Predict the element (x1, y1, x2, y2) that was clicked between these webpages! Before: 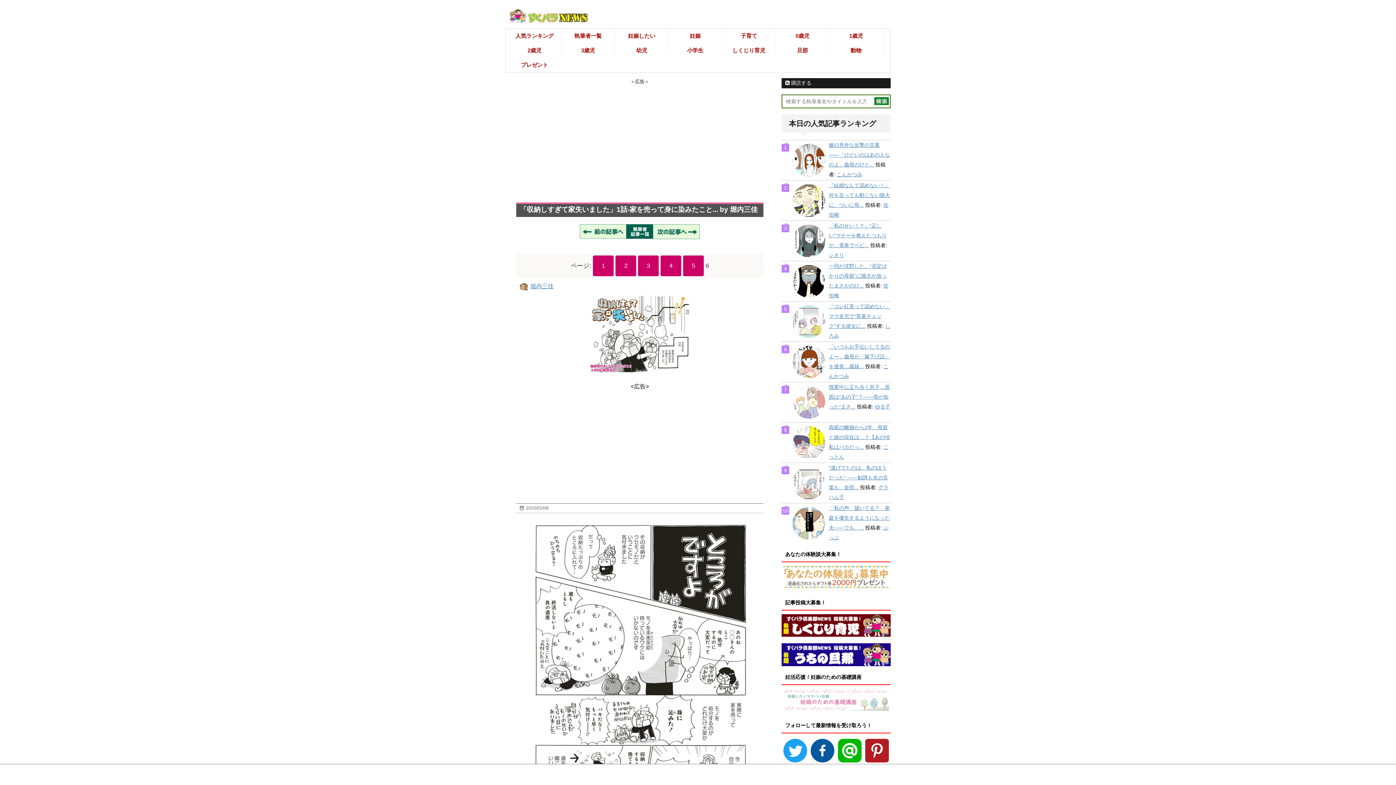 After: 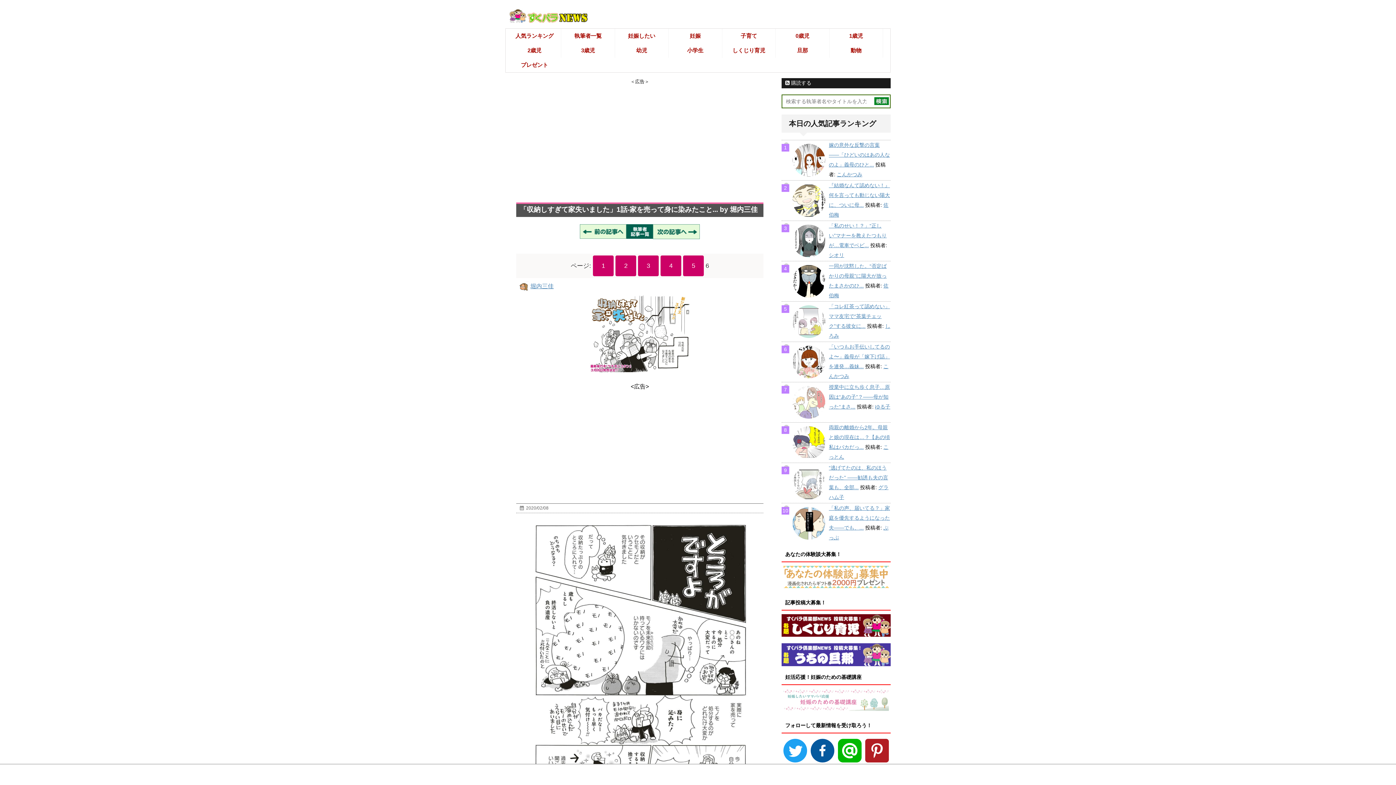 Action: bbox: (781, 643, 890, 666)